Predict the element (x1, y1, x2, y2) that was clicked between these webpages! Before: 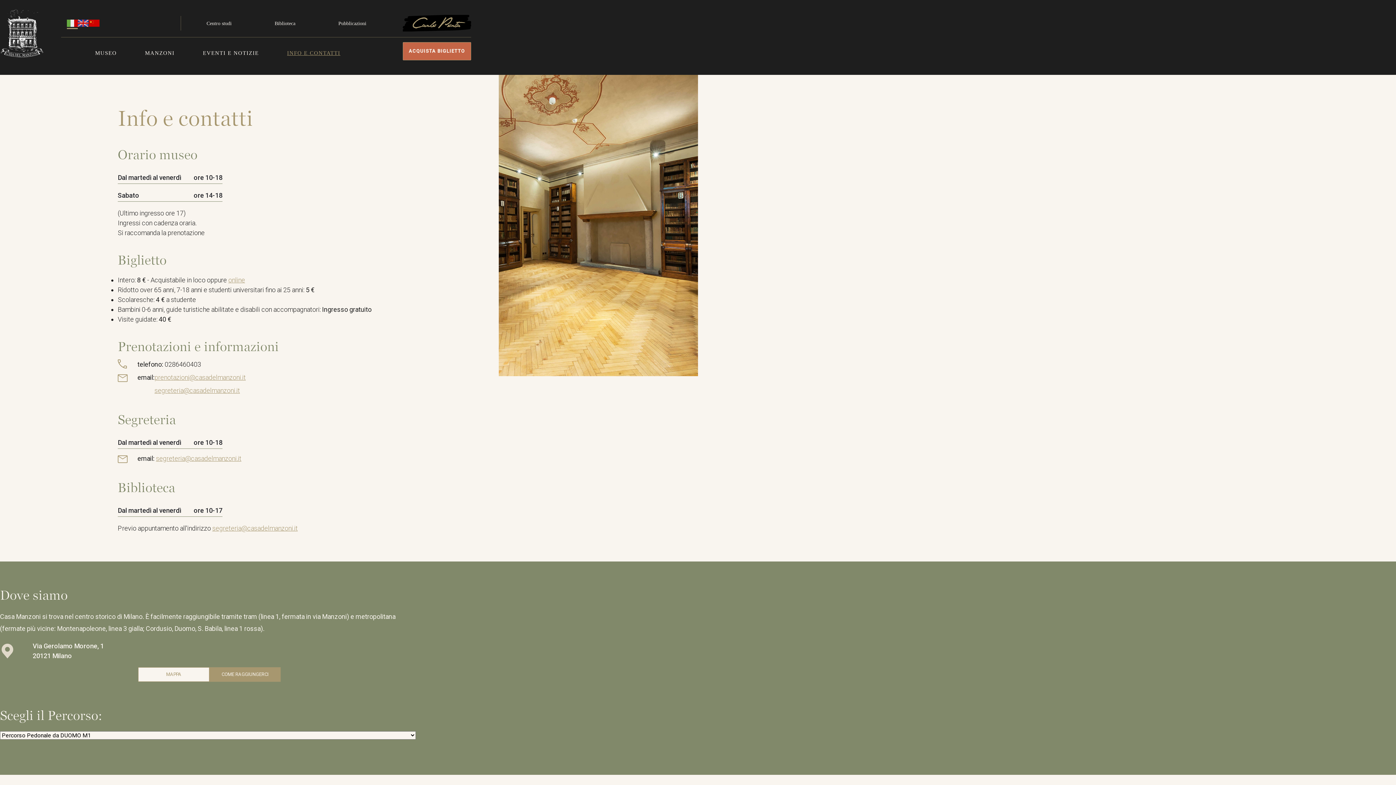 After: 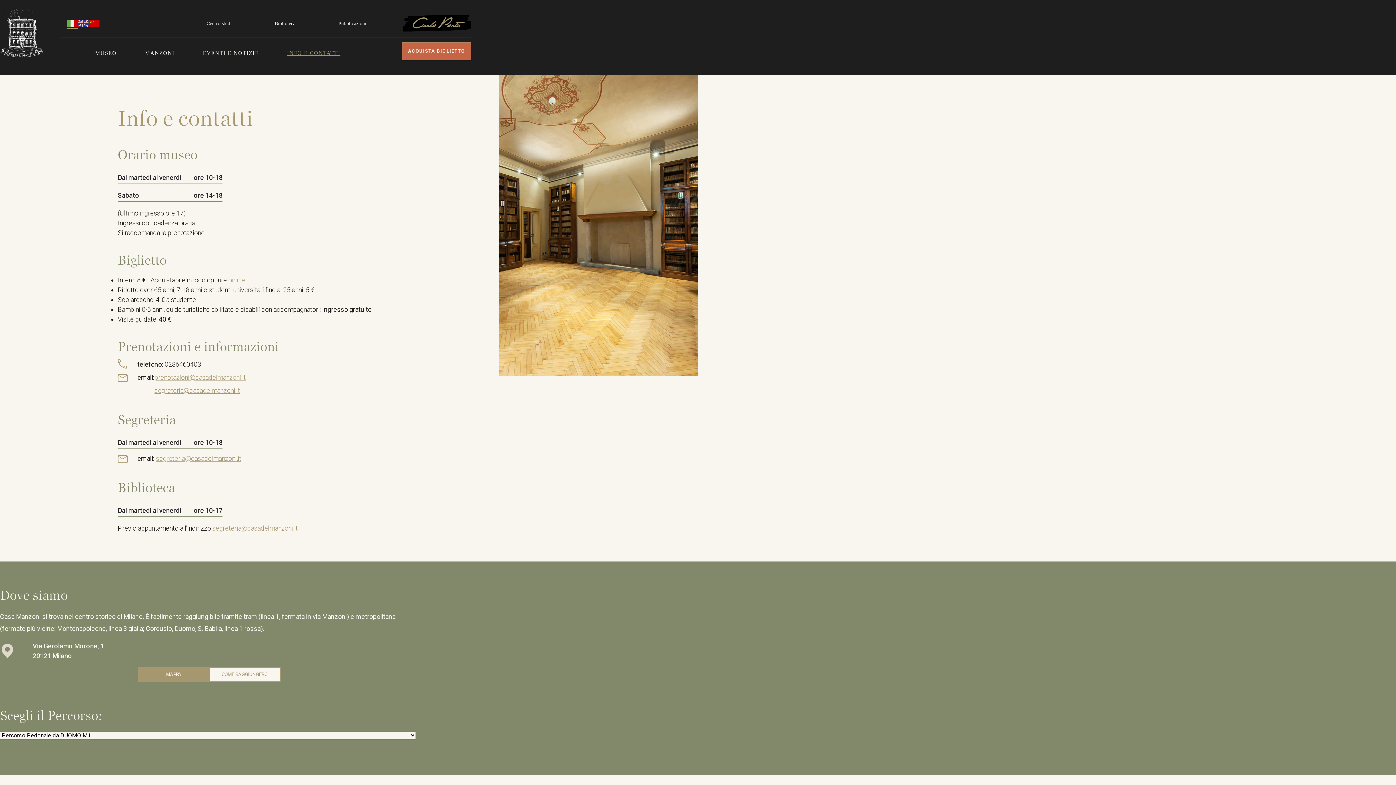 Action: bbox: (209, 667, 280, 682) label: COME RAGGIUNGERCI